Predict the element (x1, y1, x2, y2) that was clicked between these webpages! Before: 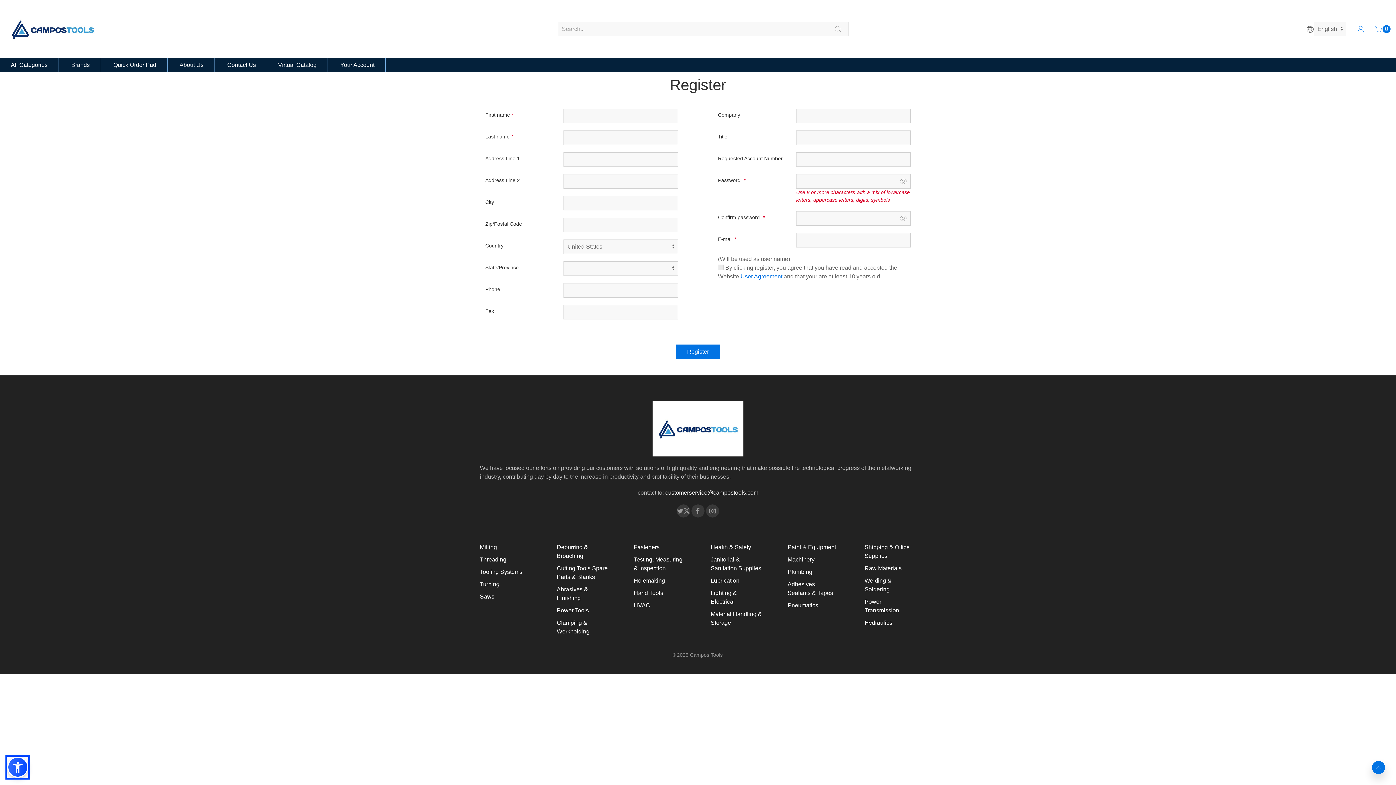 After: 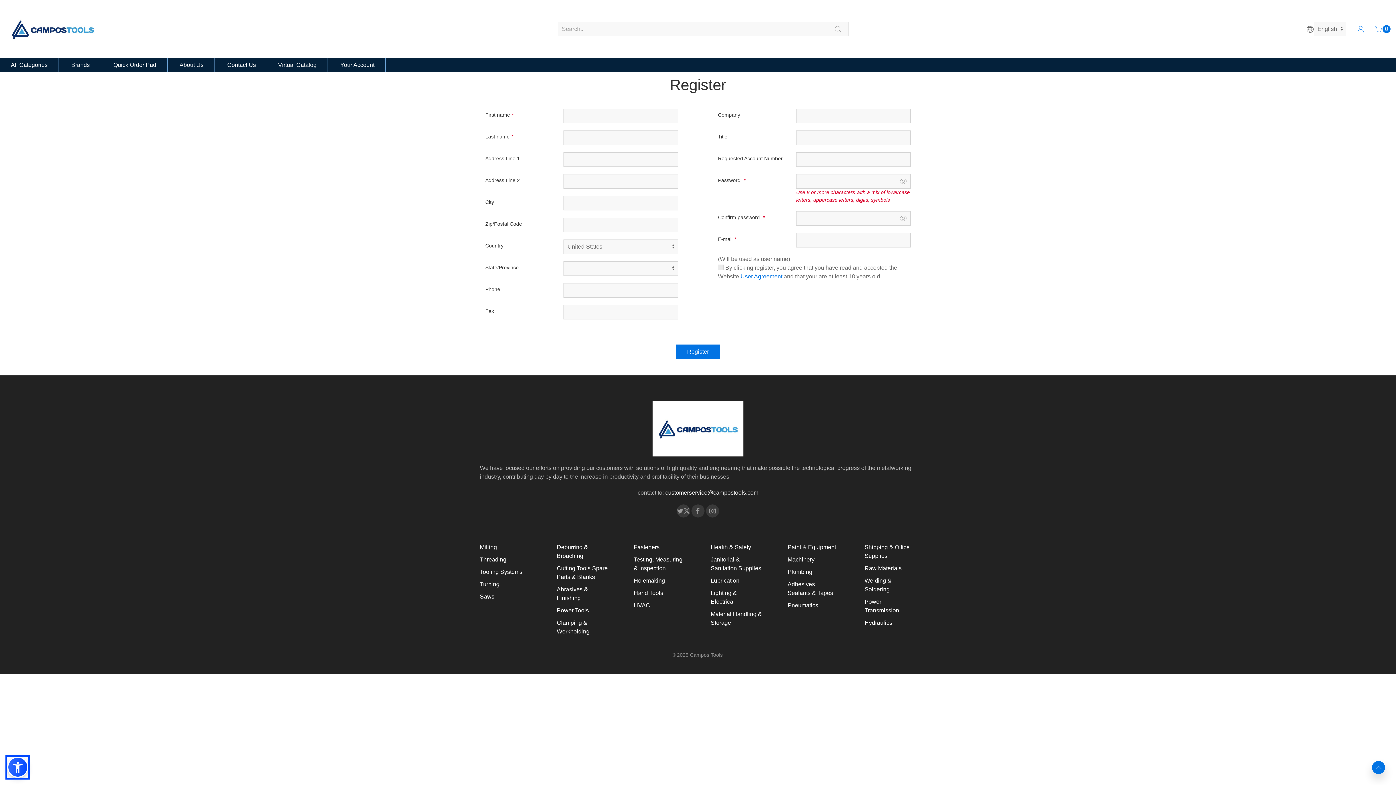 Action: bbox: (691, 504, 704, 517)